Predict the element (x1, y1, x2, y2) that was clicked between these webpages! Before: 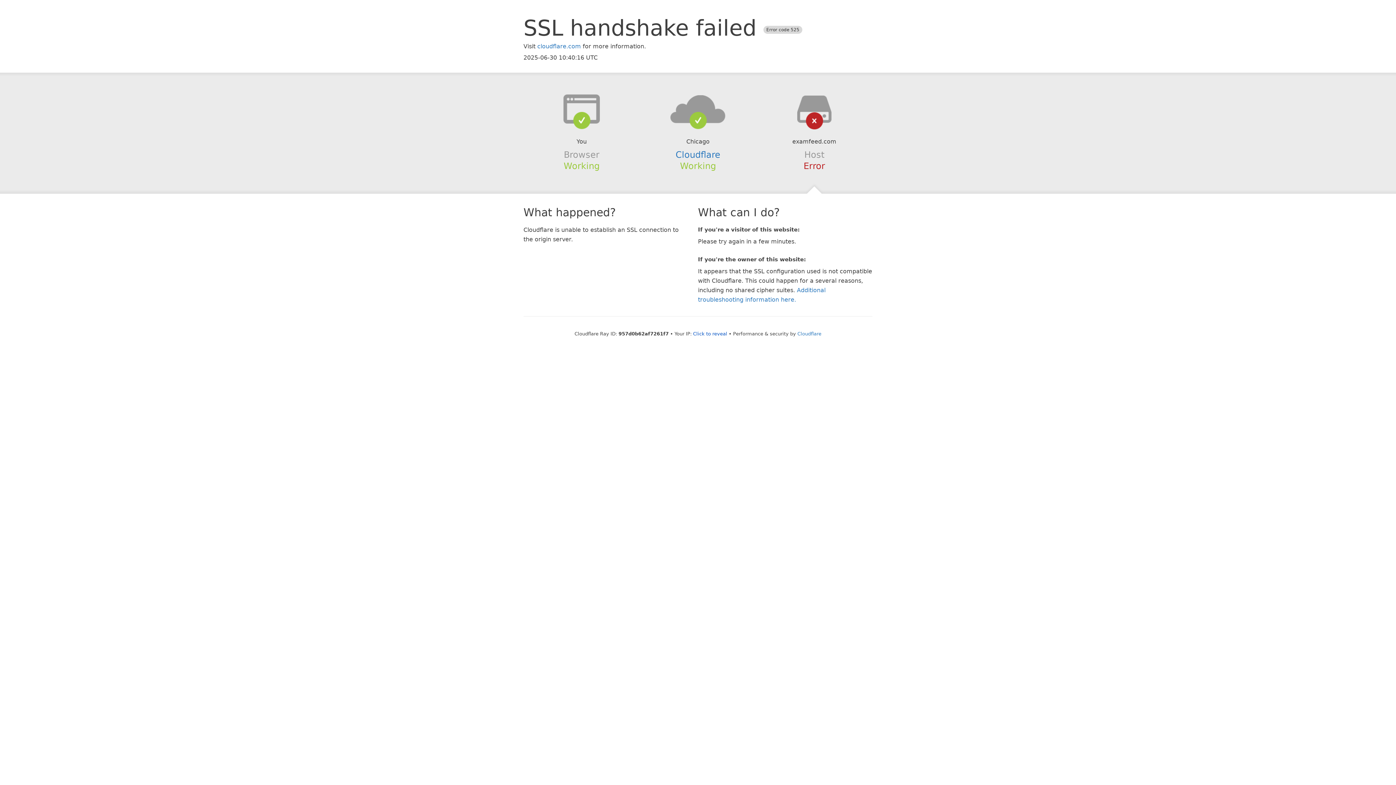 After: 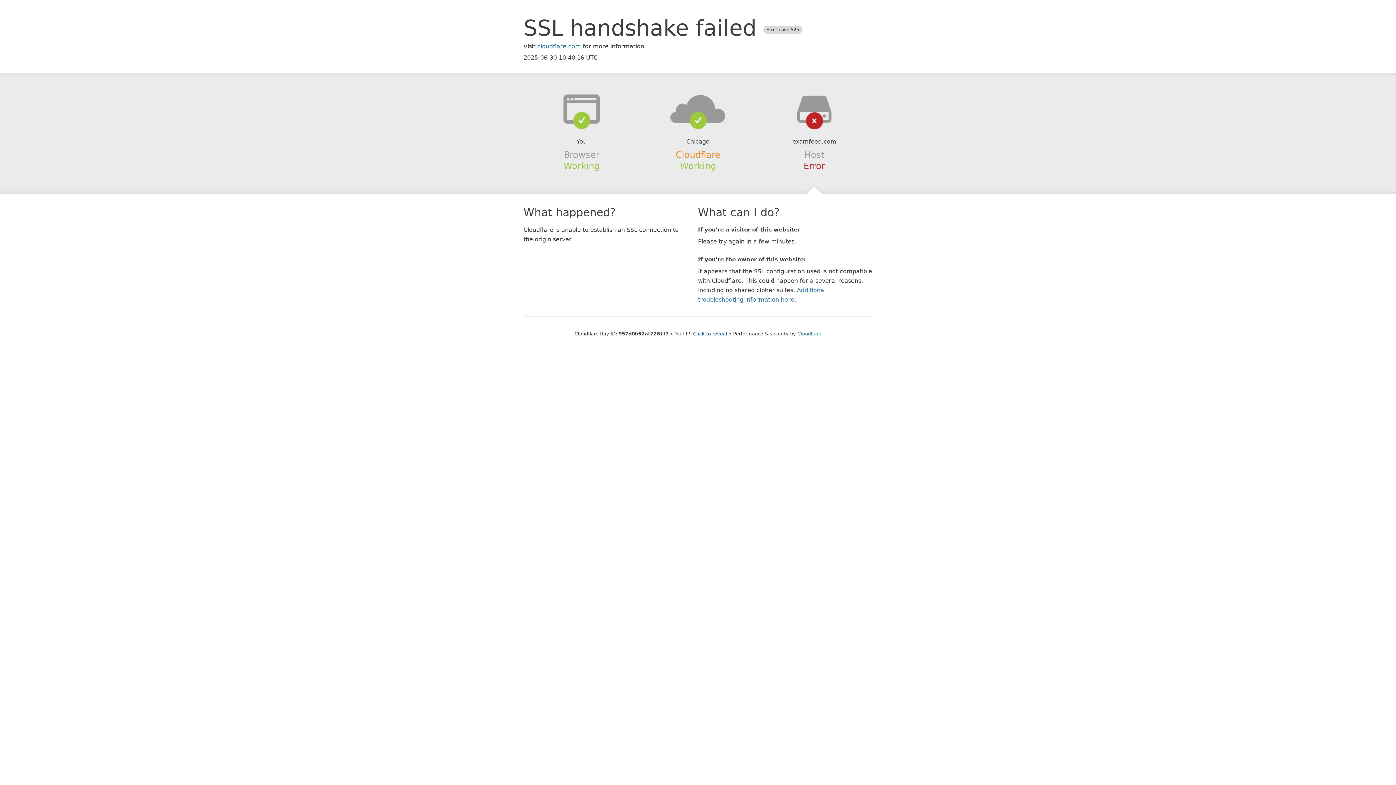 Action: label: Cloudflare bbox: (675, 149, 720, 159)